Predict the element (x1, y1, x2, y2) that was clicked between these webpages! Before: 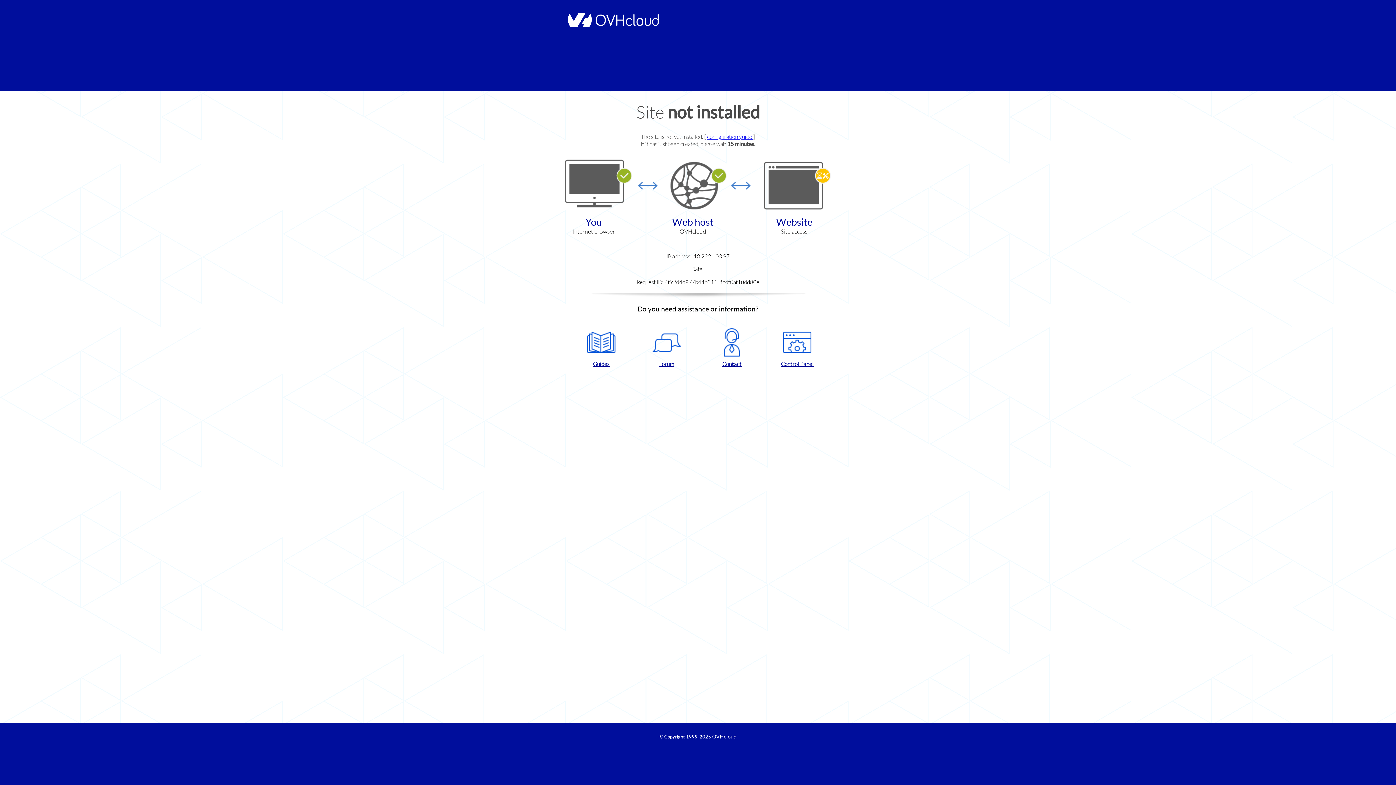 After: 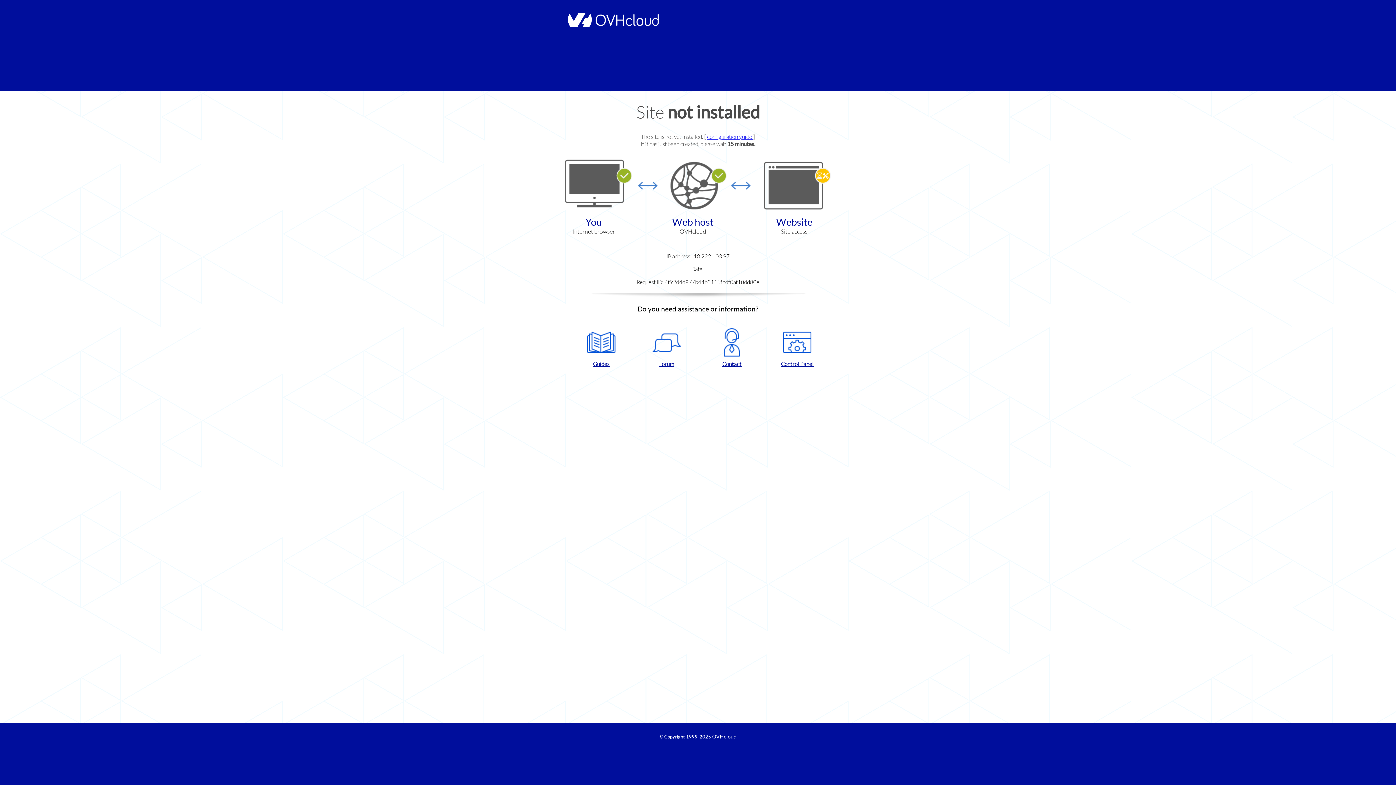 Action: bbox: (637, 328, 696, 367) label: Forum